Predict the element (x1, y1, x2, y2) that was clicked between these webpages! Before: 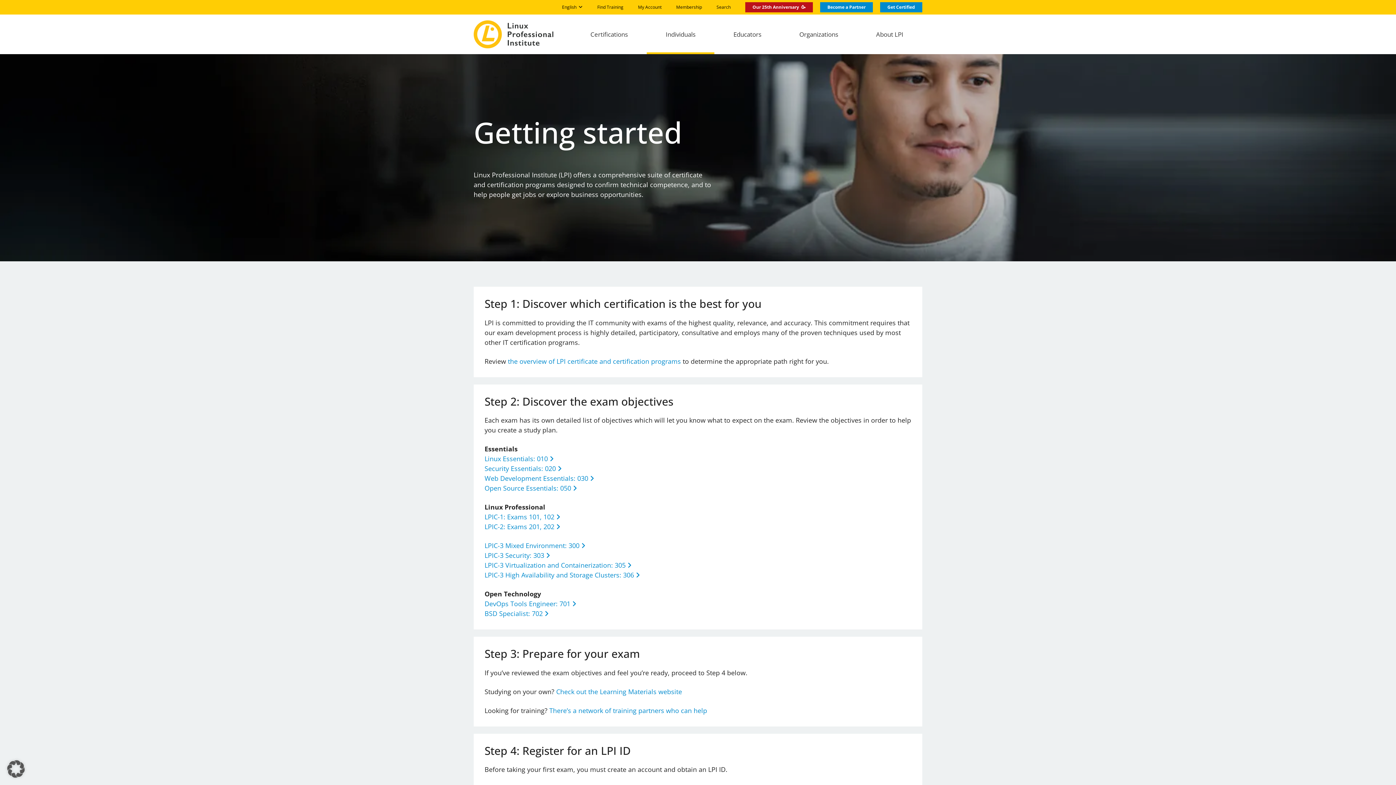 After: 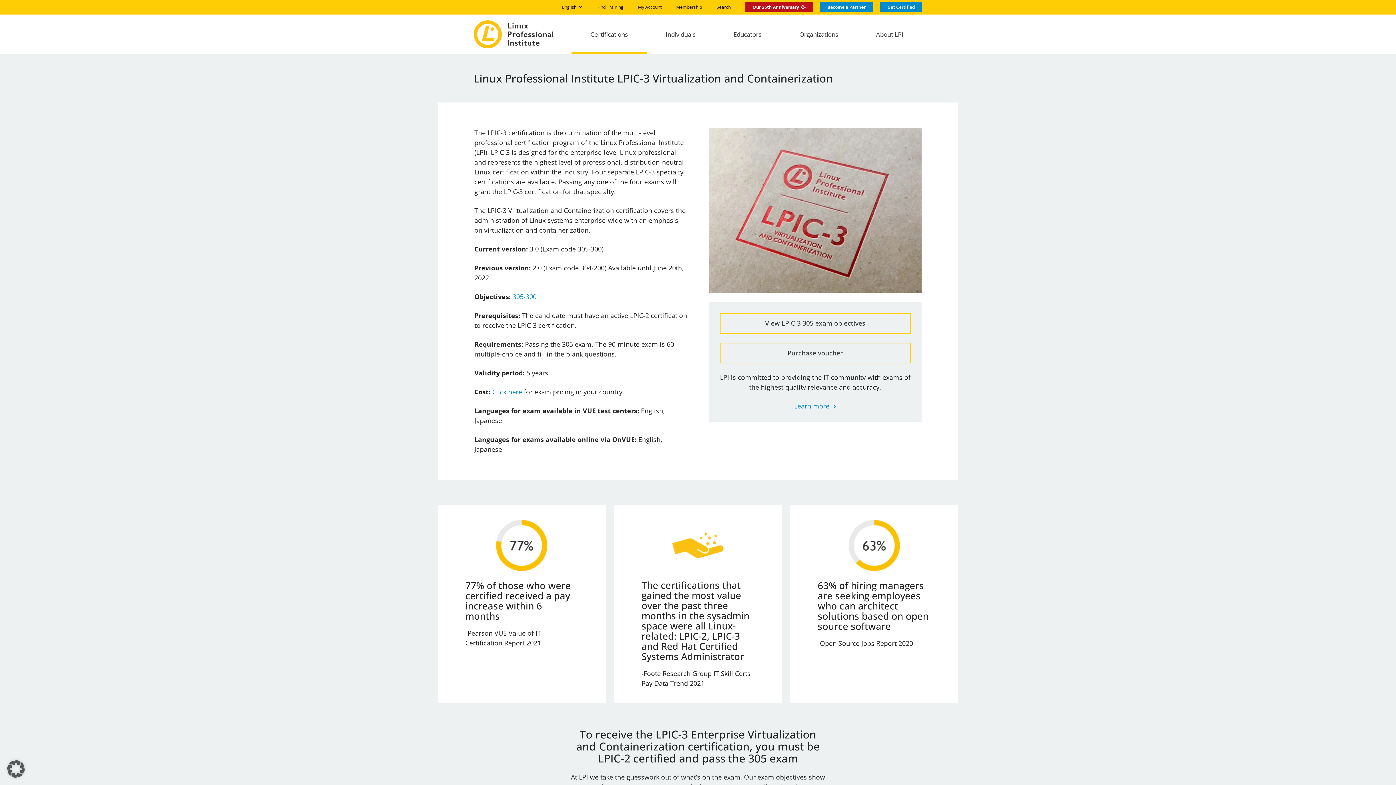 Action: bbox: (484, 561, 633, 569) label: LPIC-3 Virtualization and Containerization: 305​  